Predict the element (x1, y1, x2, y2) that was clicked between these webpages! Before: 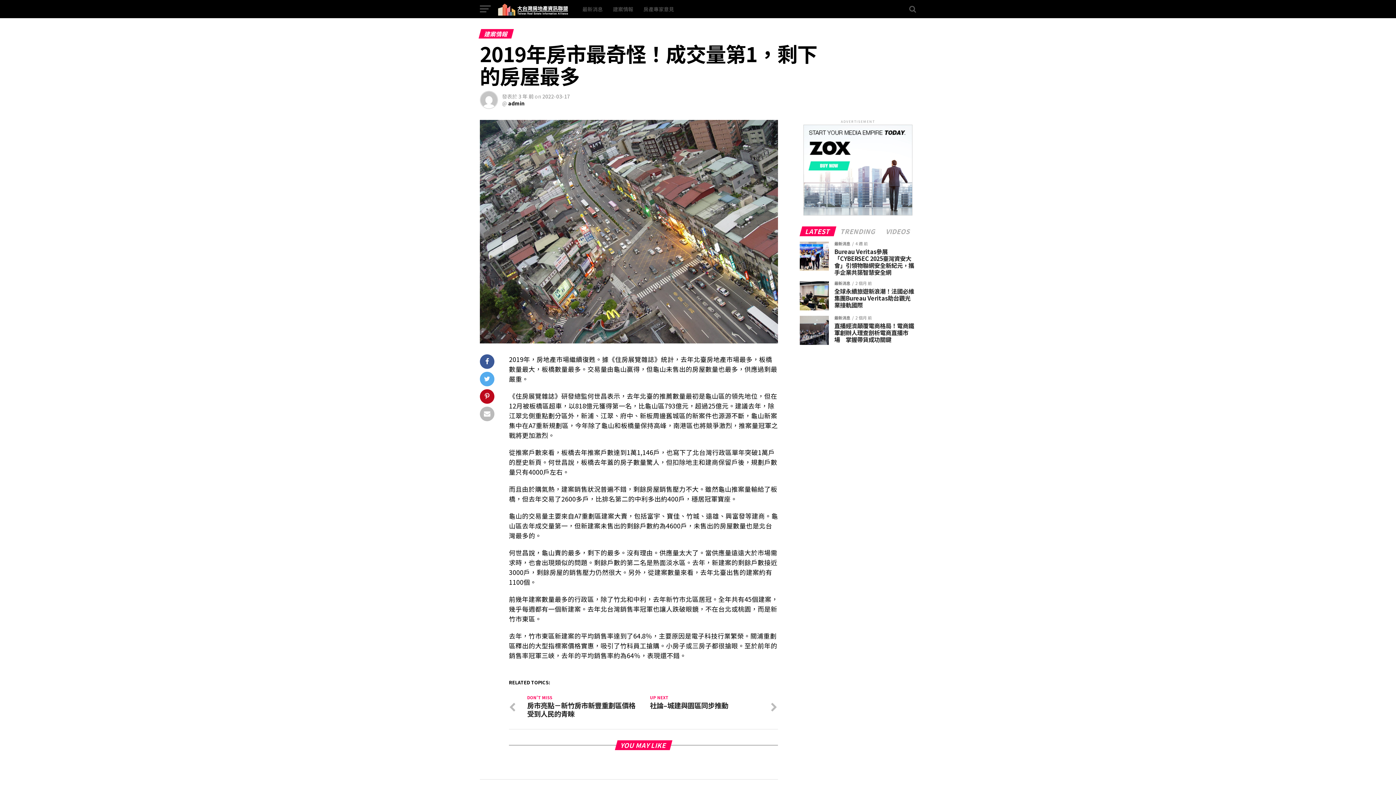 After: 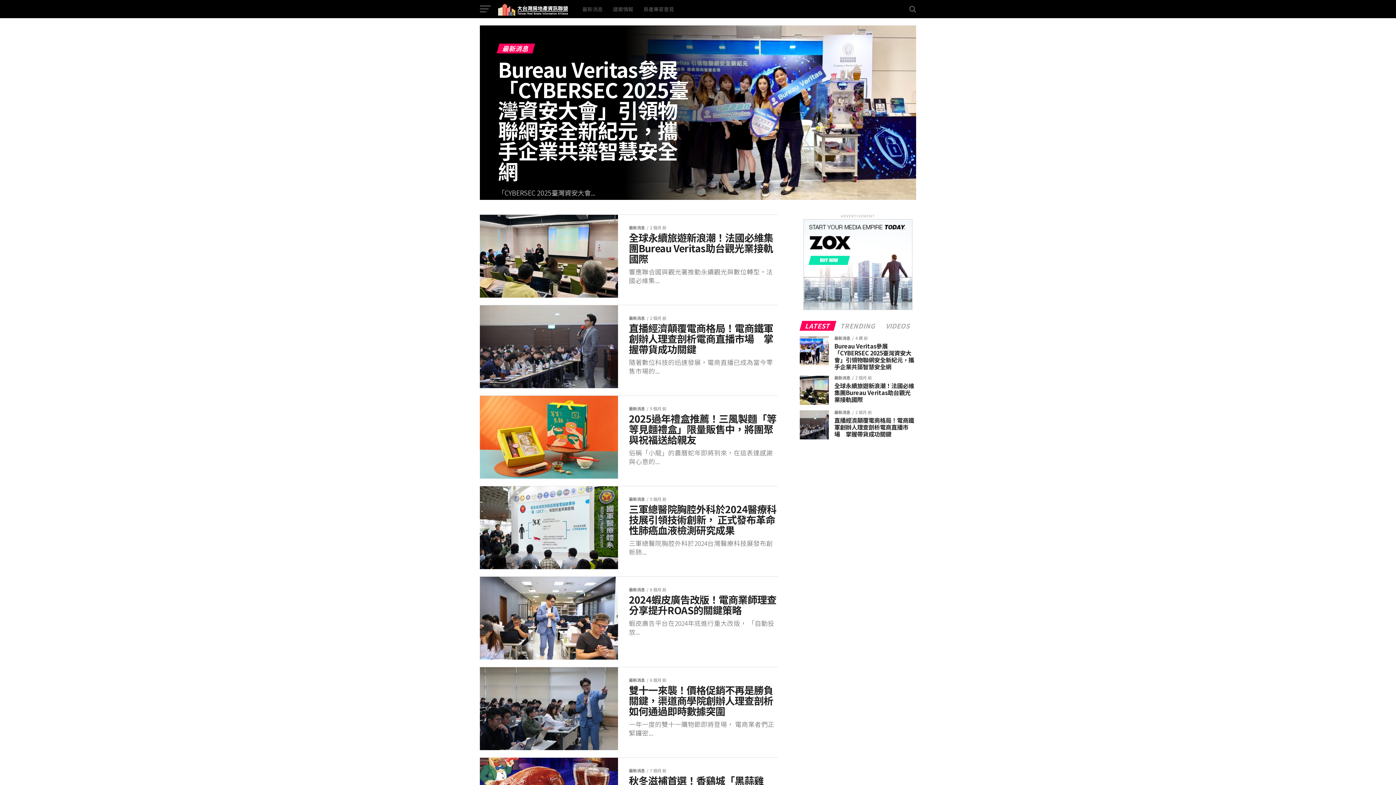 Action: label: 最新消息 bbox: (578, 0, 607, 18)